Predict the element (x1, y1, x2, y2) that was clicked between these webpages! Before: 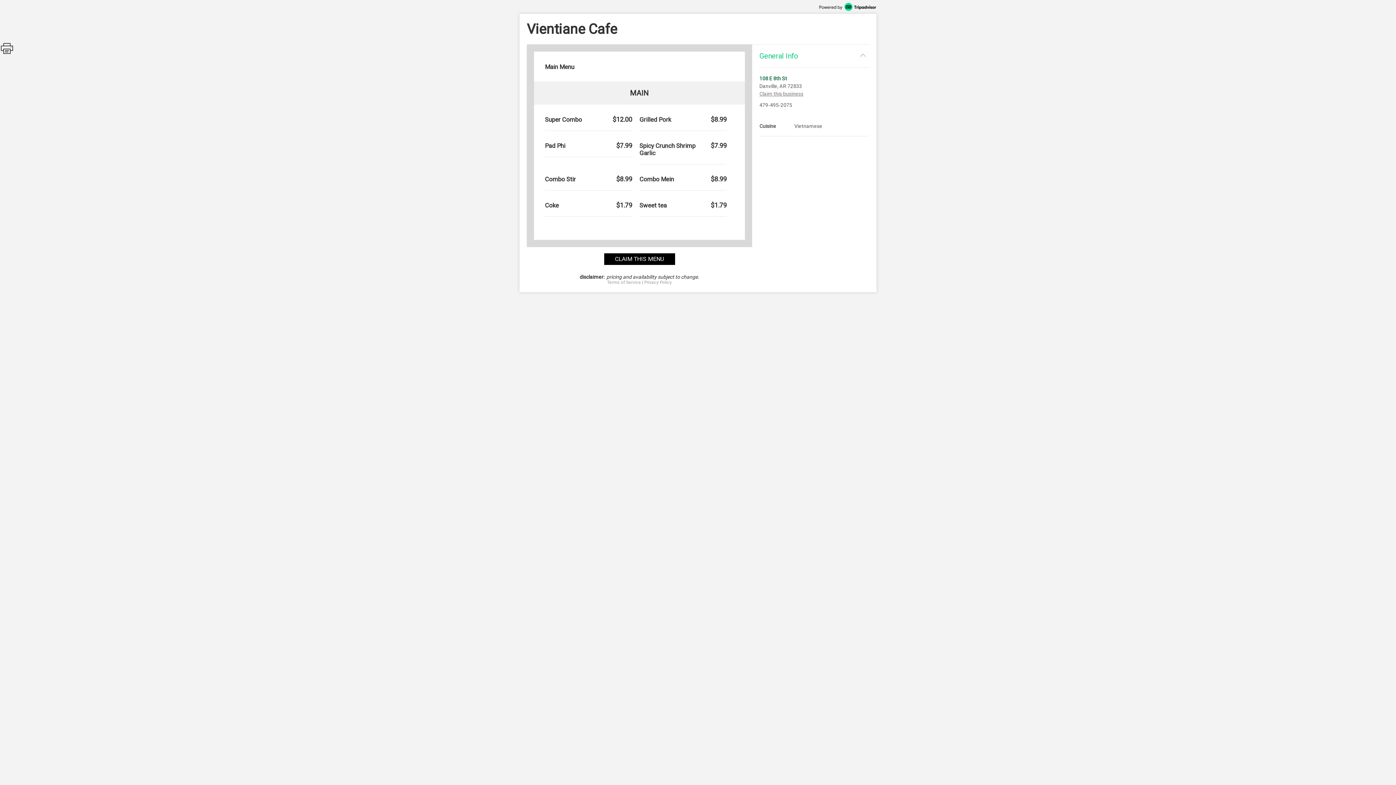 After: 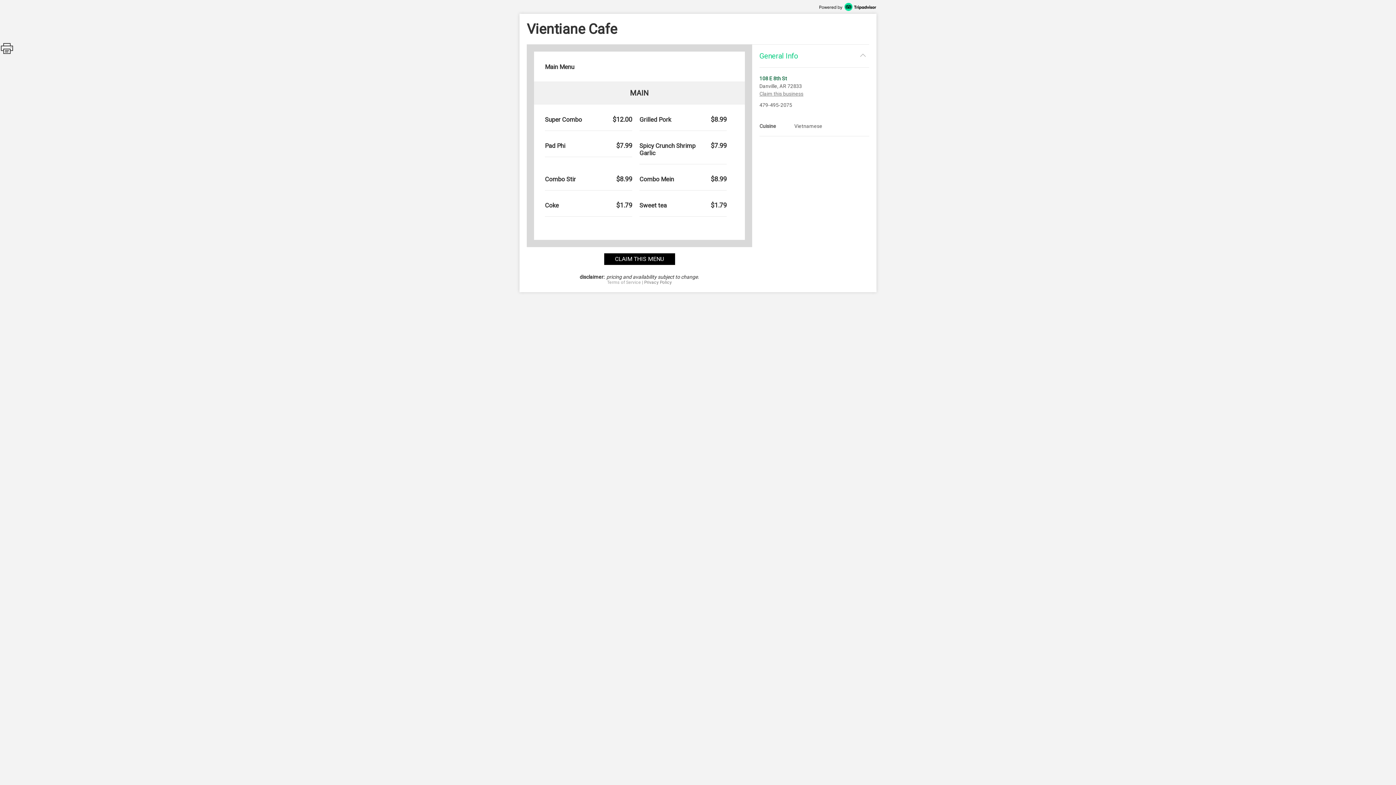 Action: bbox: (644, 279, 672, 284) label: Privacy Policy